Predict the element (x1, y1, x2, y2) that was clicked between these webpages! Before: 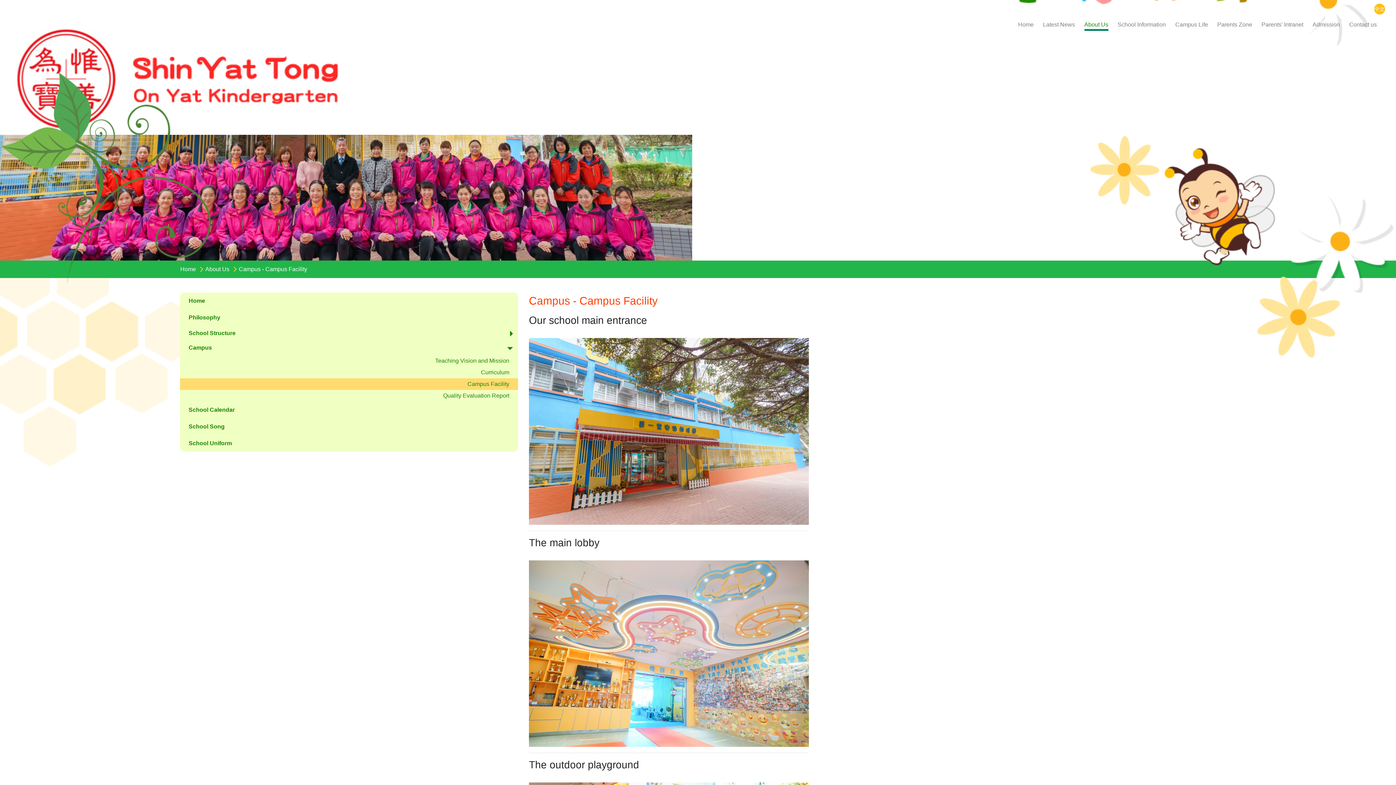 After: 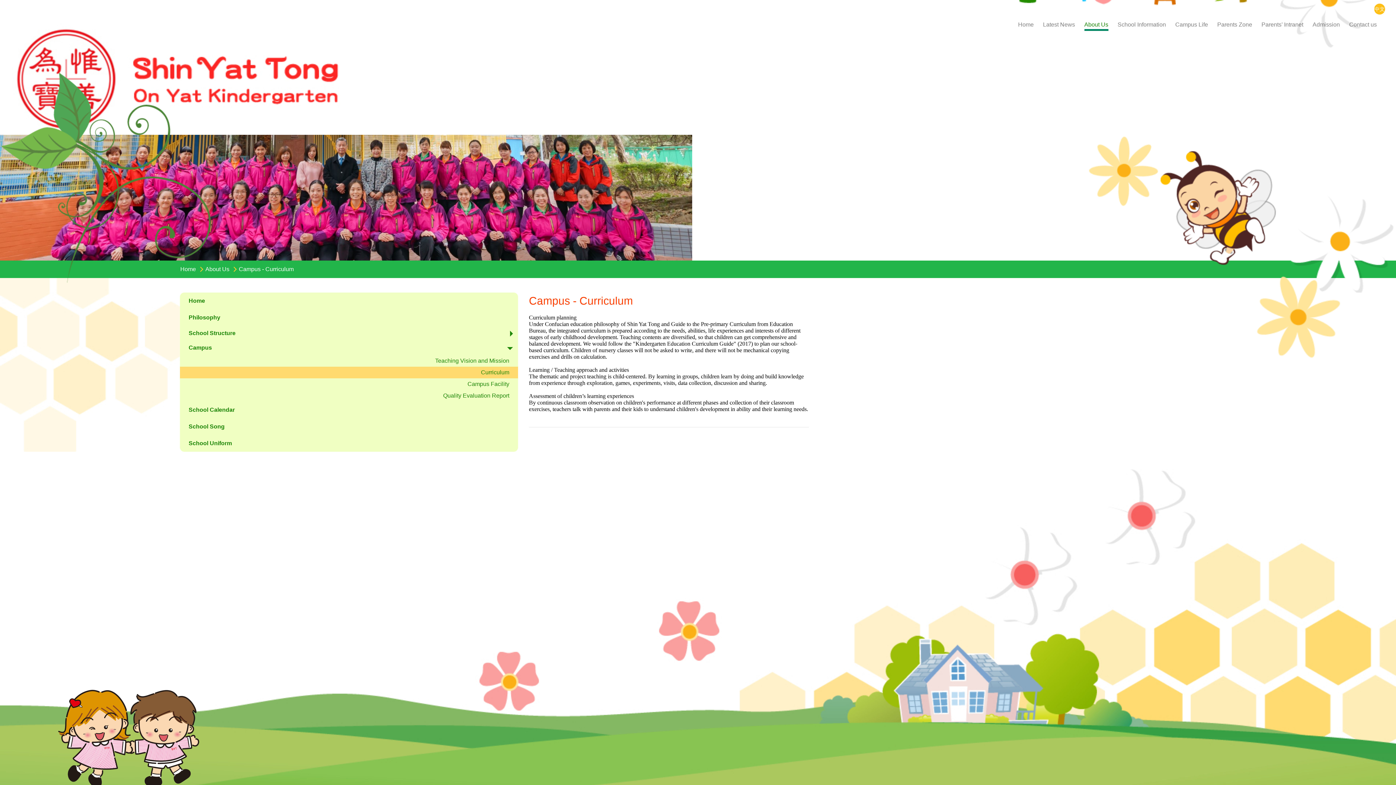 Action: label: Curriculum bbox: (180, 366, 518, 378)